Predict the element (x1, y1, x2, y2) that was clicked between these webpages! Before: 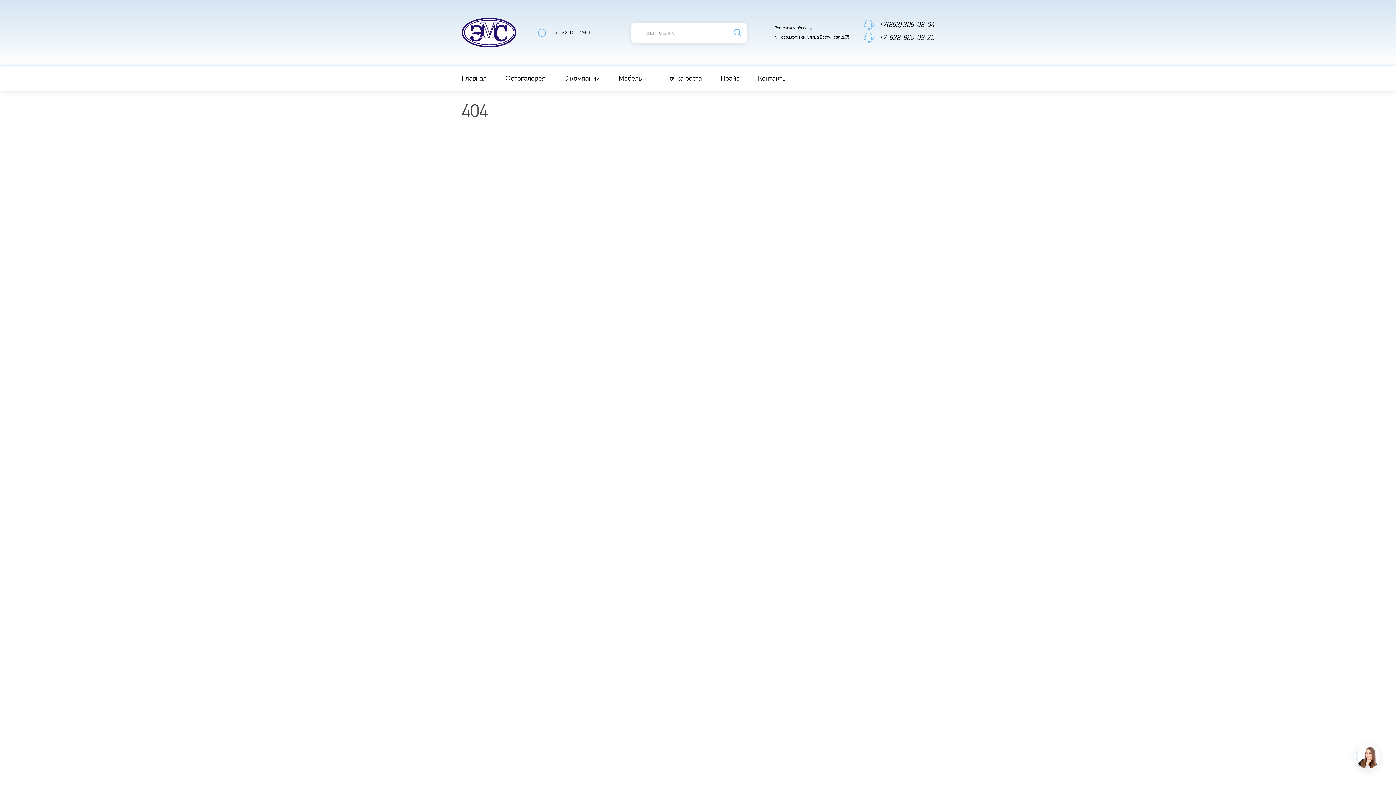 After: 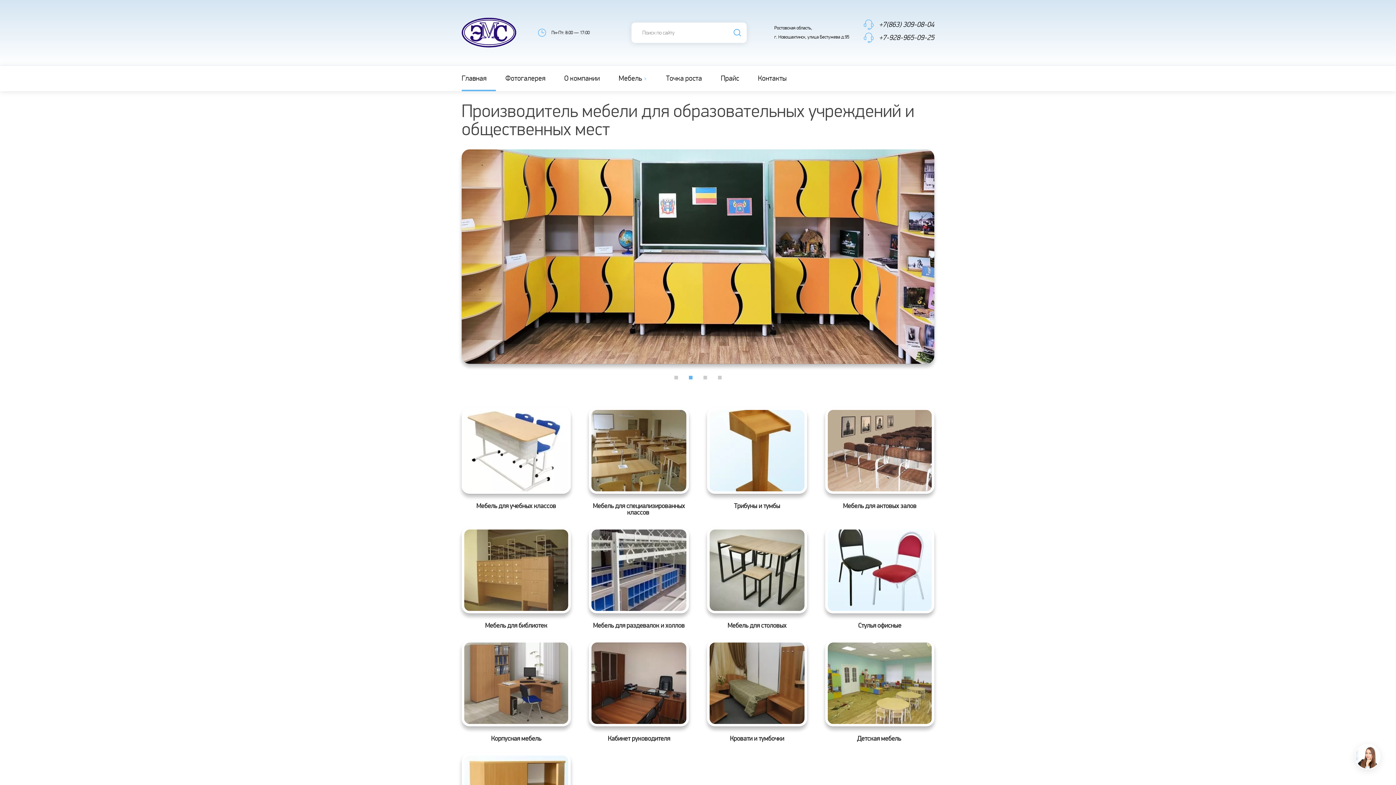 Action: label: Главная bbox: (461, 65, 496, 91)